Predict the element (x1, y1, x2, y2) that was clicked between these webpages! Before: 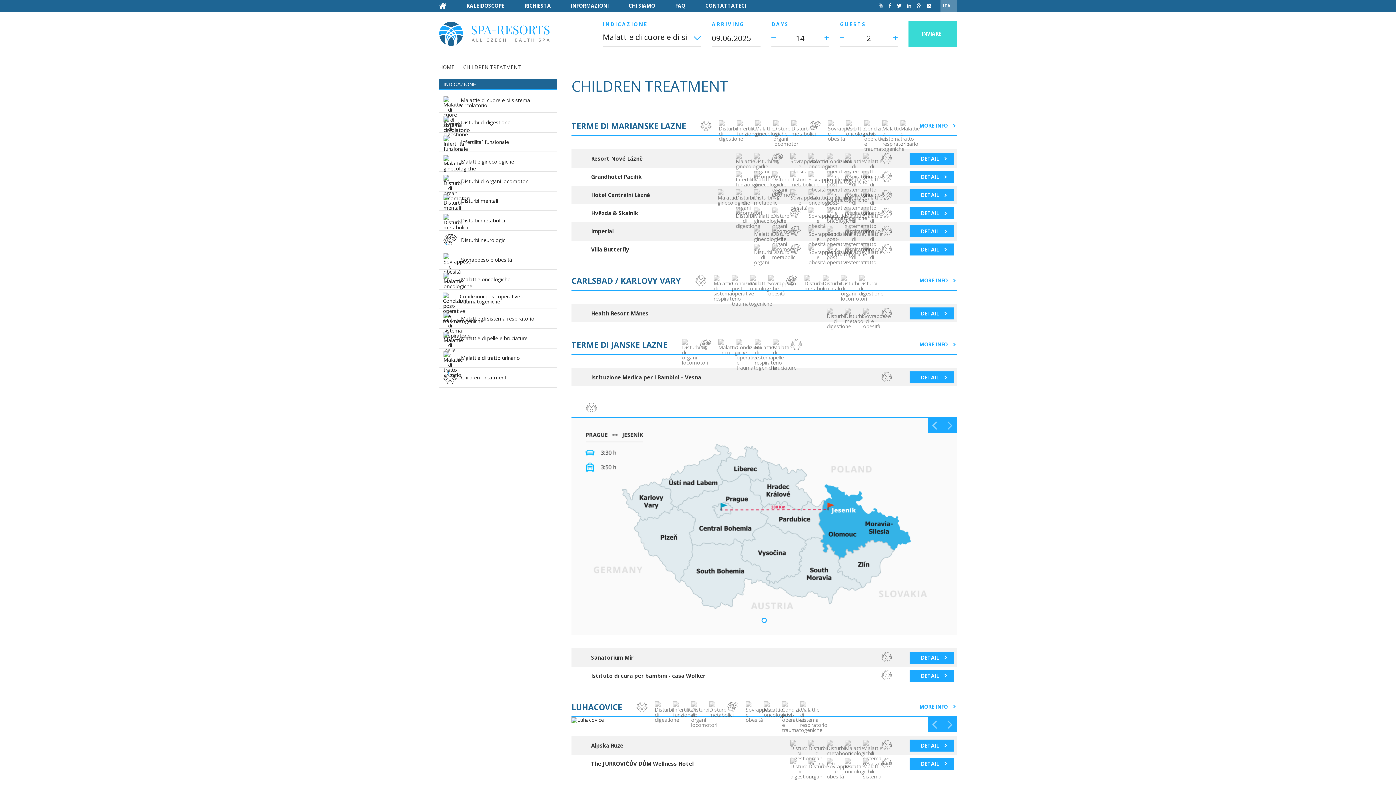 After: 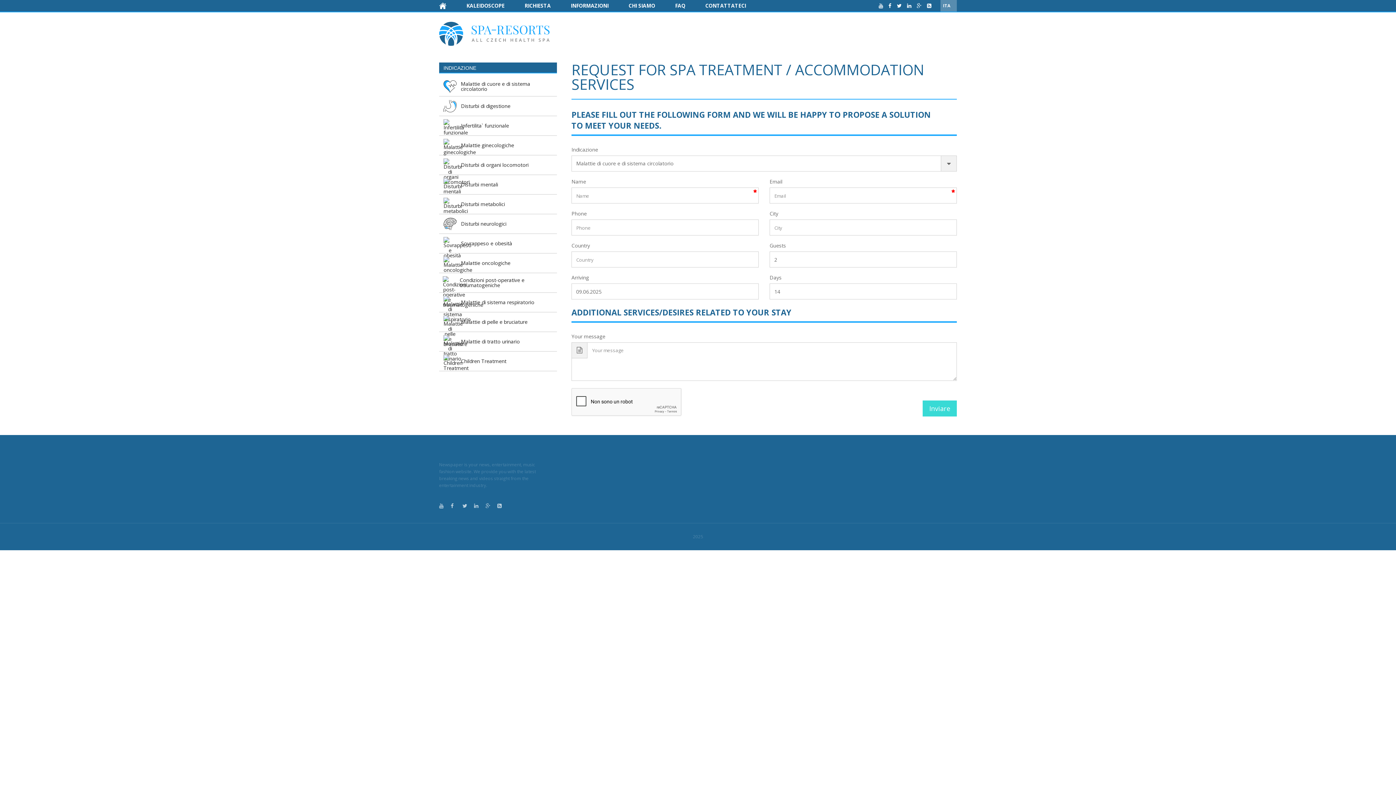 Action: label: INVIARE bbox: (908, 20, 957, 46)